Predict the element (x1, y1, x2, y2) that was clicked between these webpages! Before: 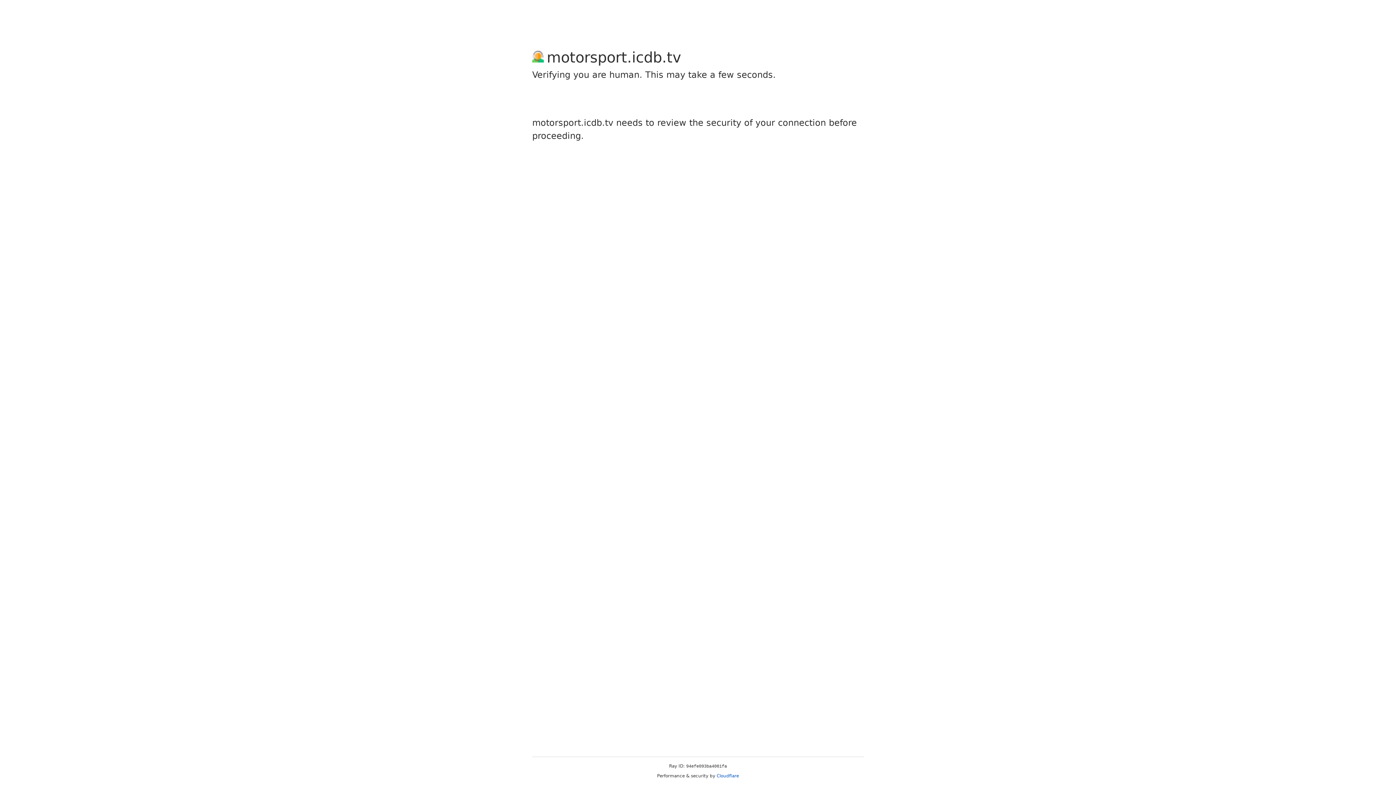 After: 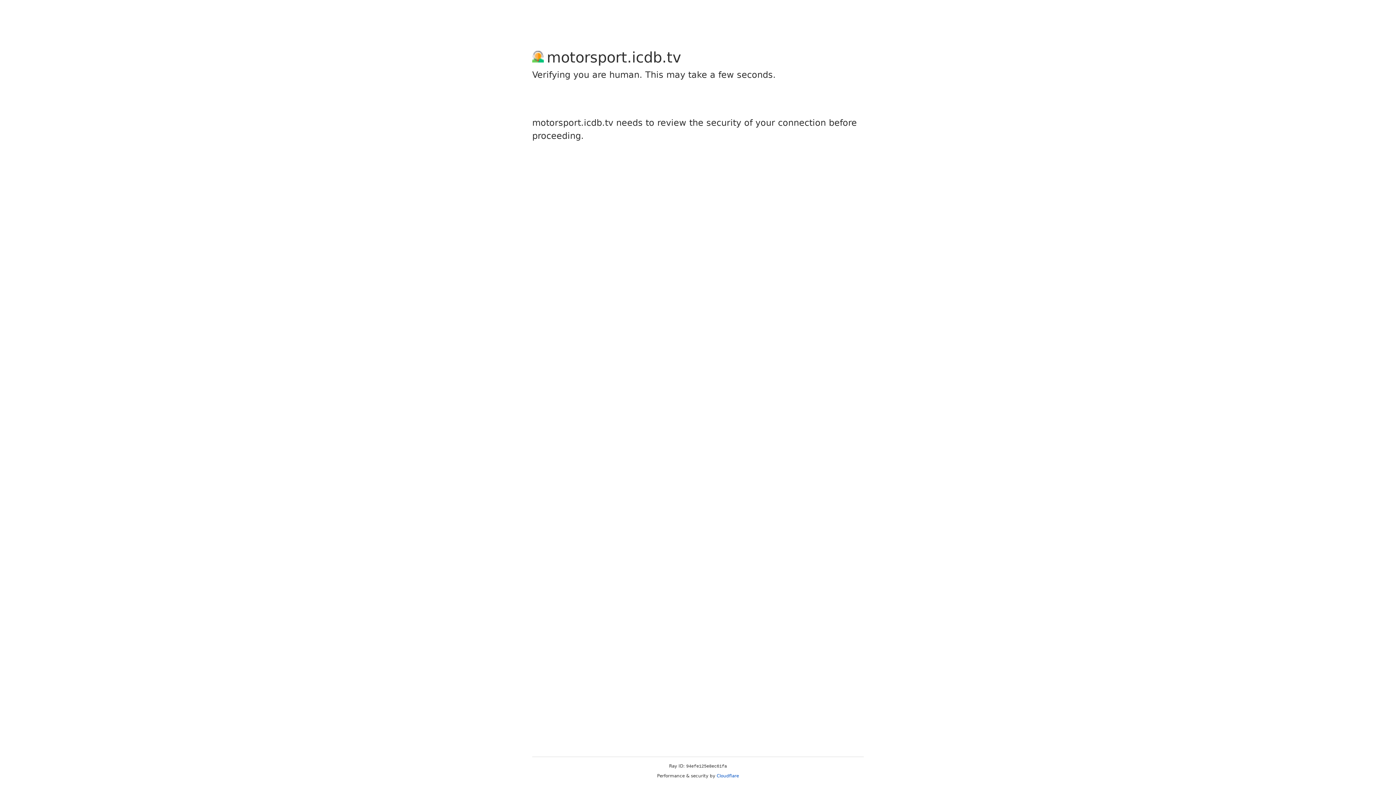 Action: bbox: (716, 773, 739, 778) label: Cloudflare